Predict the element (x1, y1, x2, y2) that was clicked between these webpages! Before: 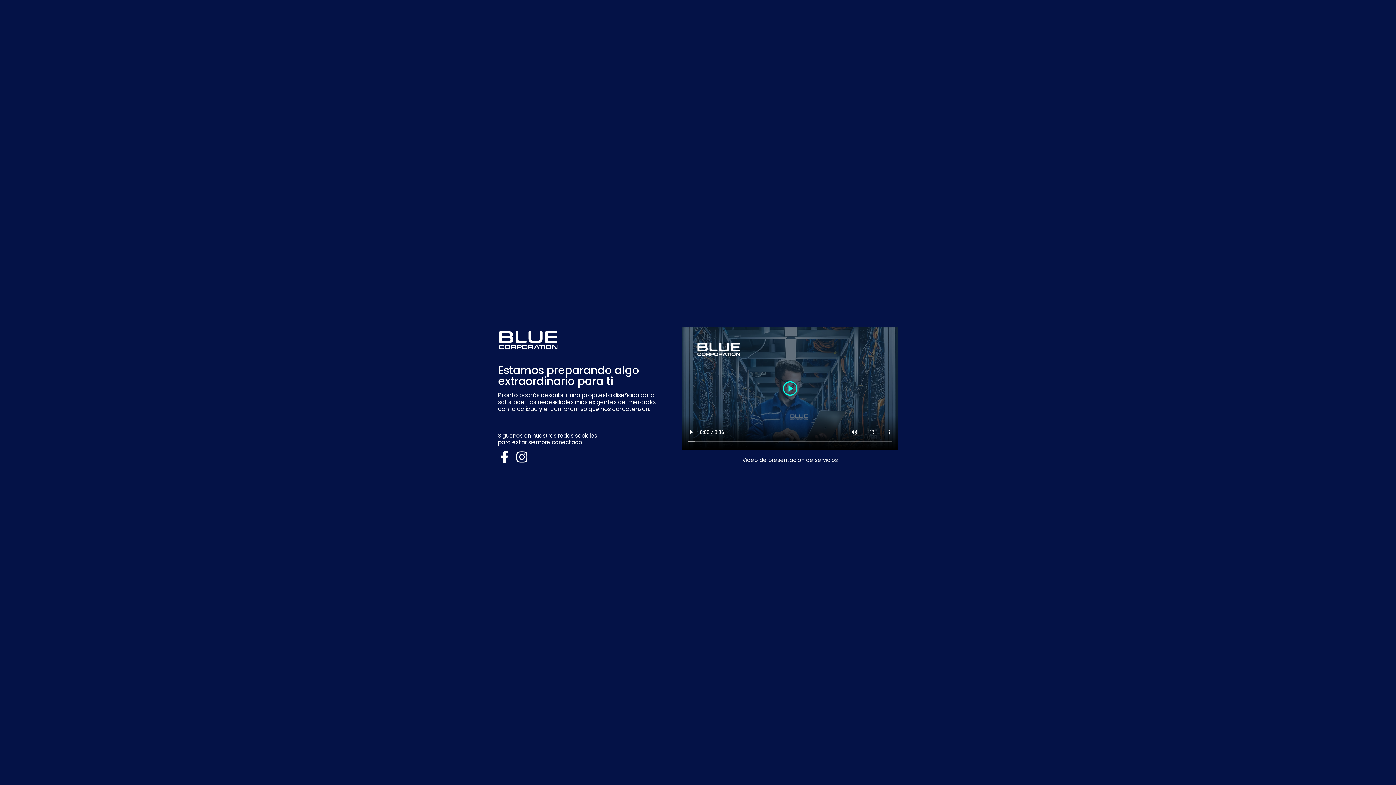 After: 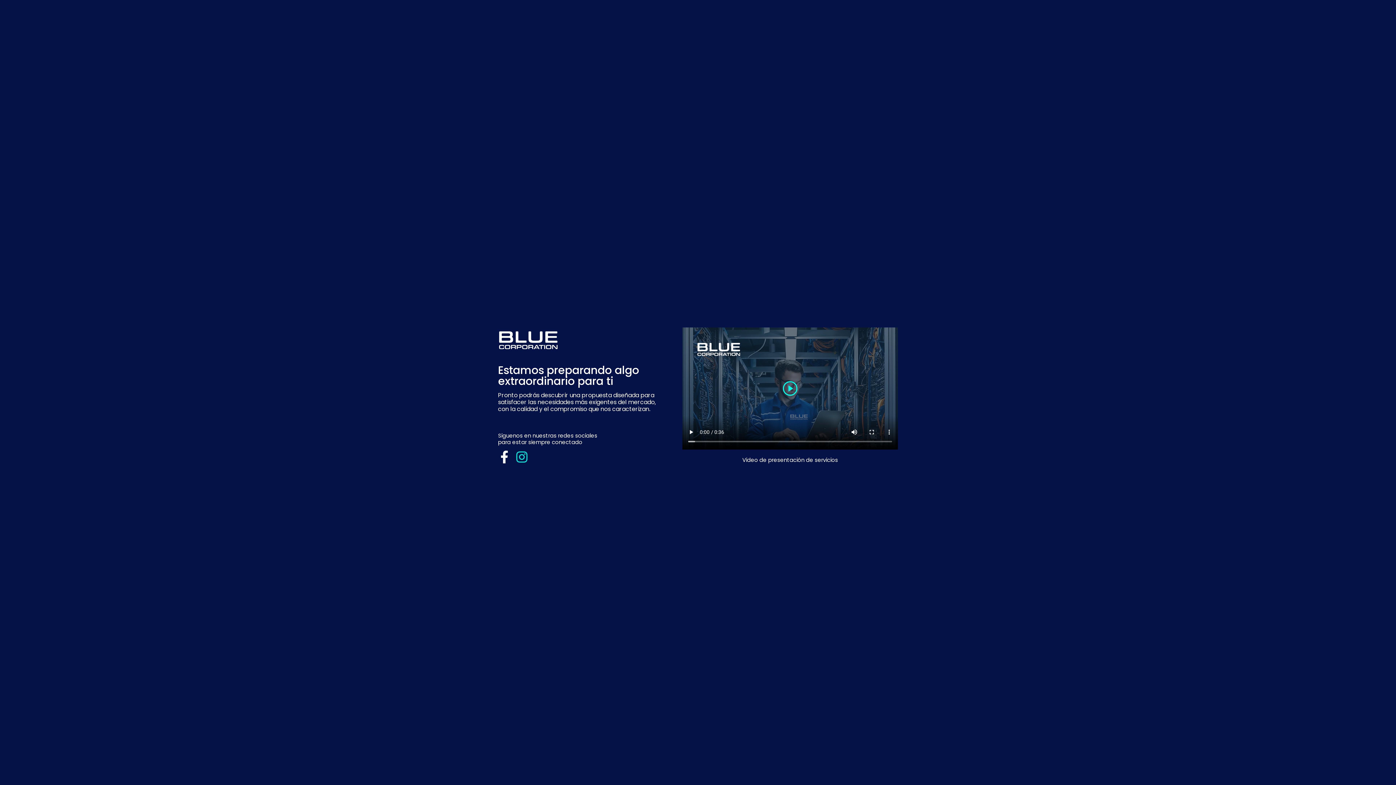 Action: bbox: (515, 451, 528, 464) label: Instagram